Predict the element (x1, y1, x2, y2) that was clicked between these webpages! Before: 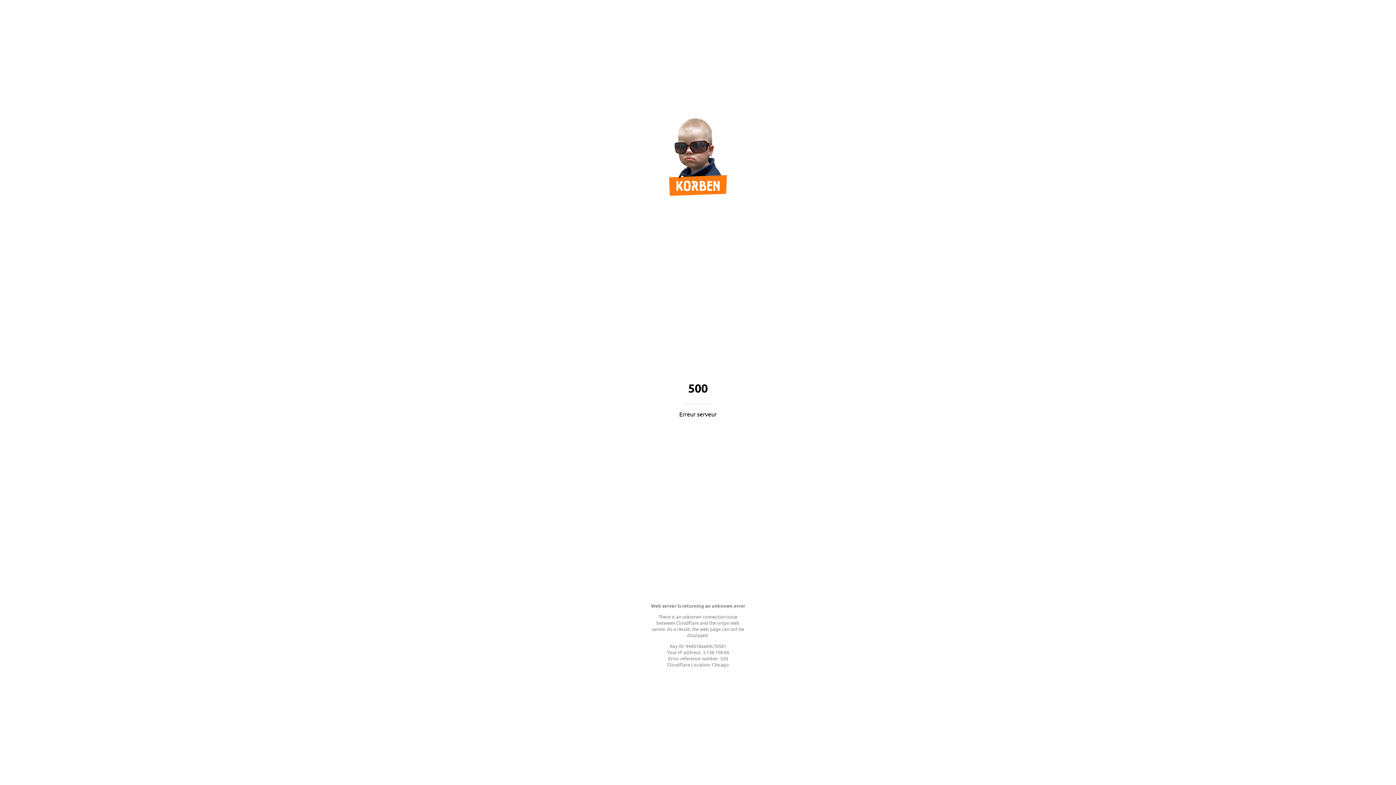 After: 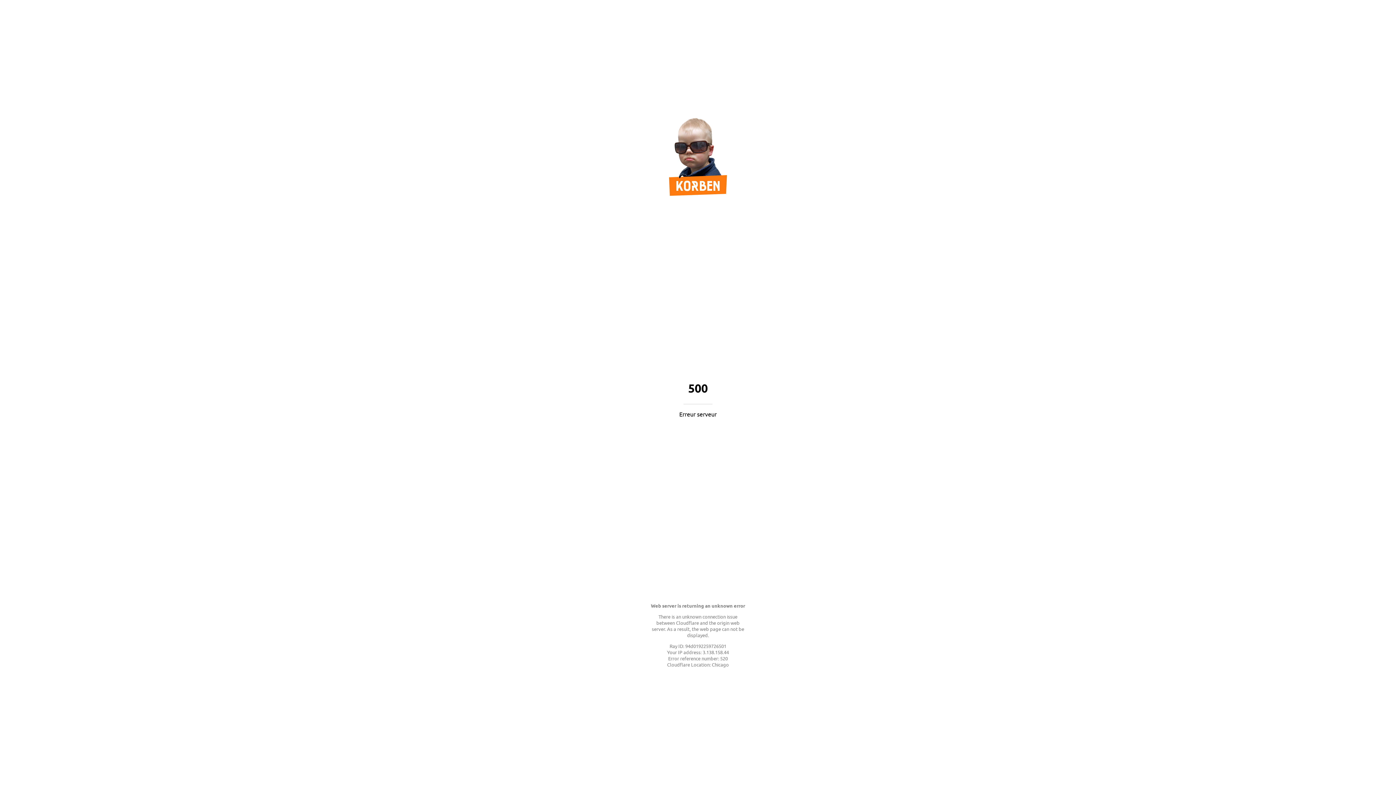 Action: bbox: (669, 189, 727, 197)